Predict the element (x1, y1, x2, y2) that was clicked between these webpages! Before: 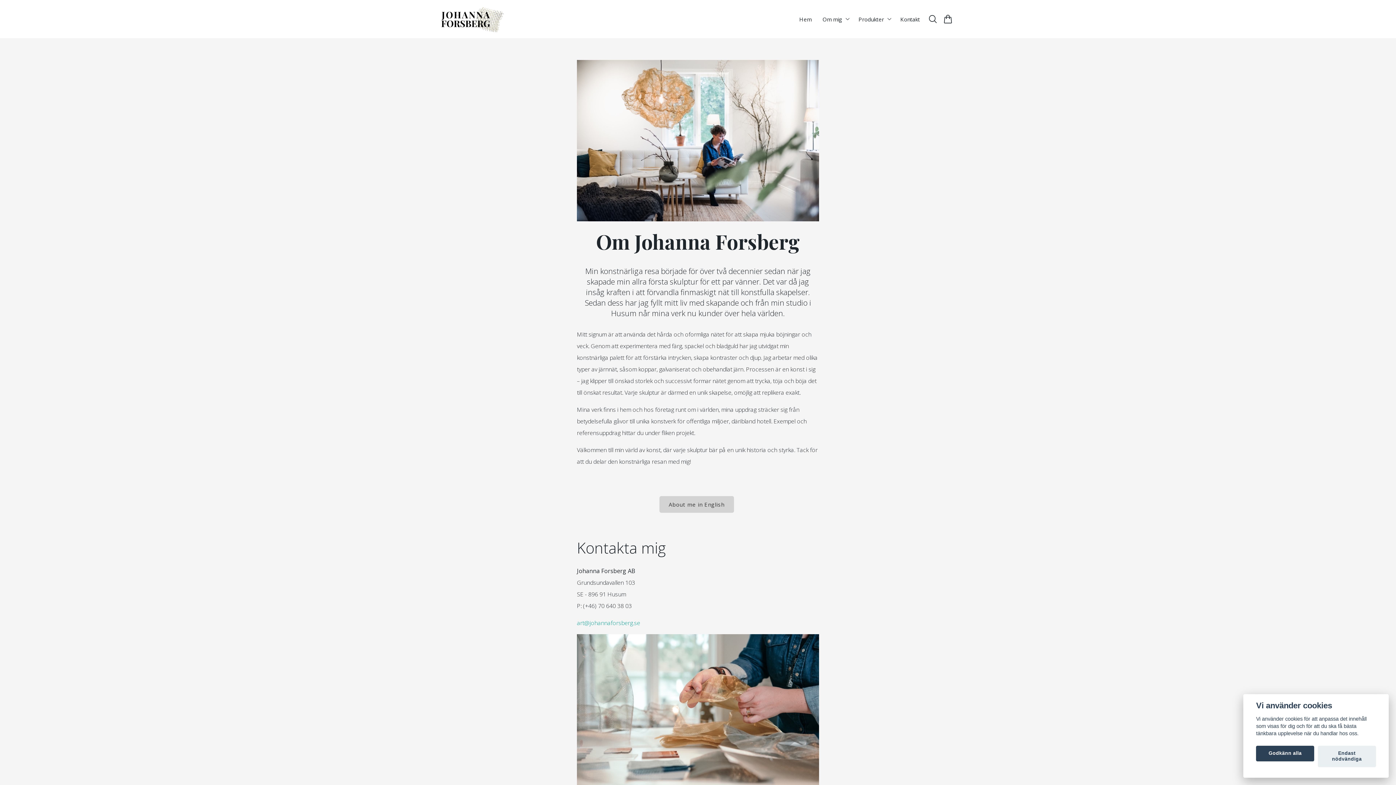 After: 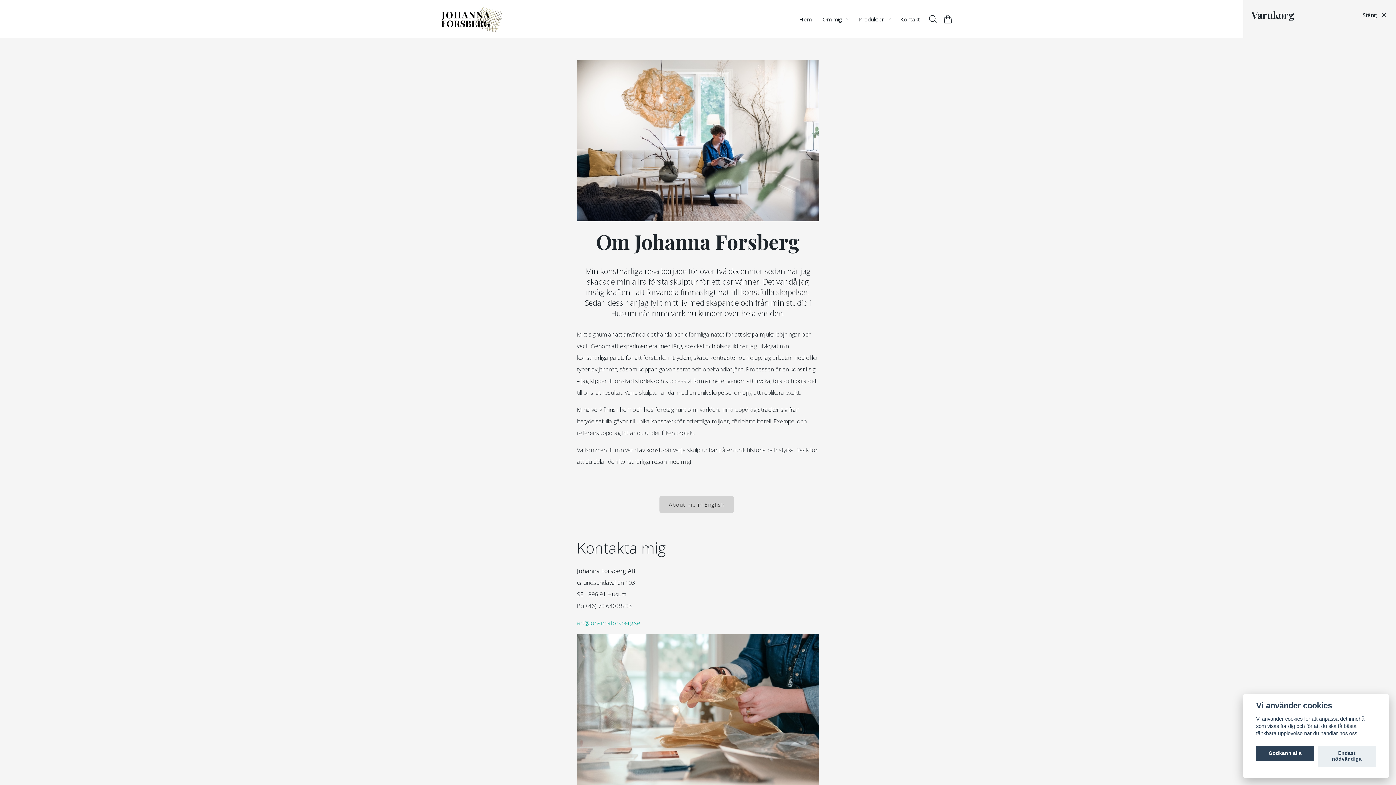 Action: bbox: (940, 14, 955, 23) label: Varukorg